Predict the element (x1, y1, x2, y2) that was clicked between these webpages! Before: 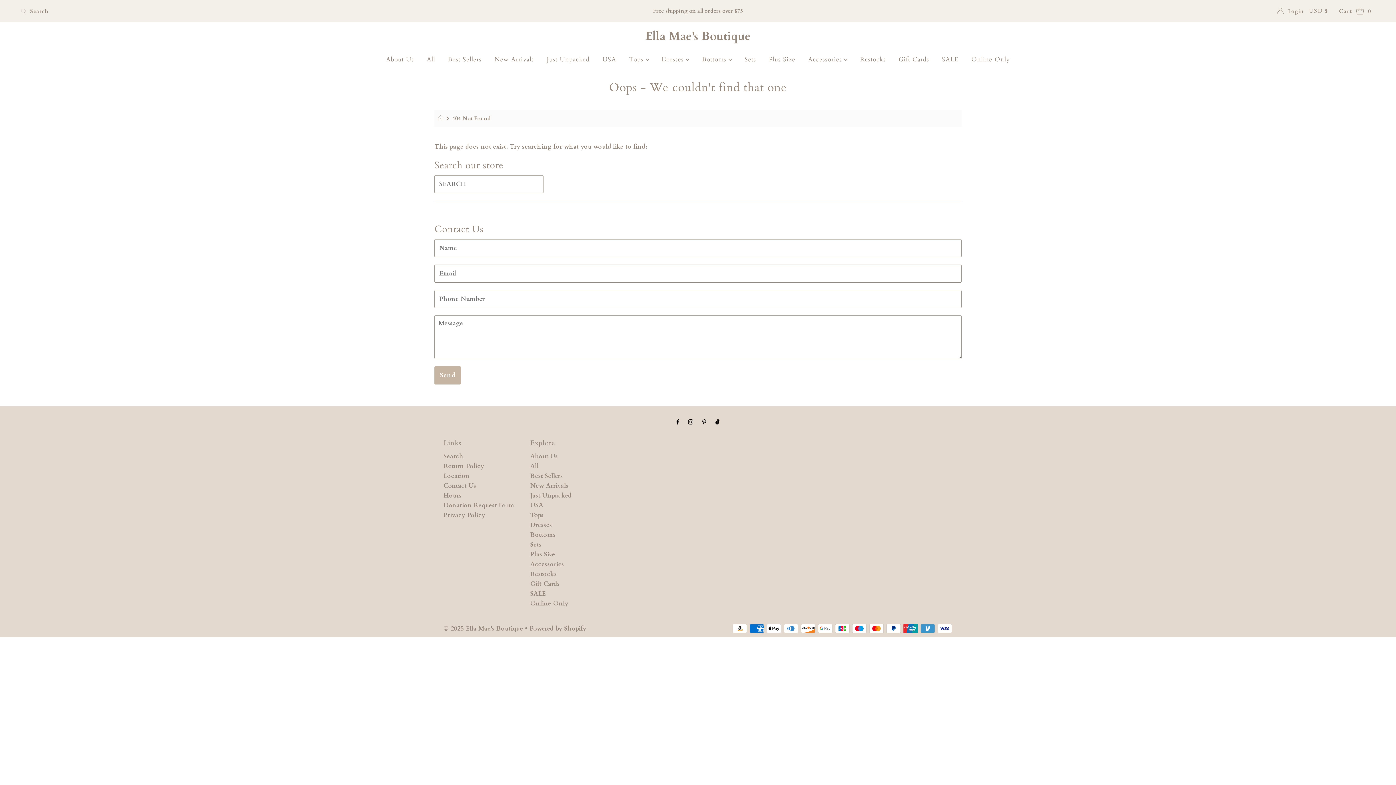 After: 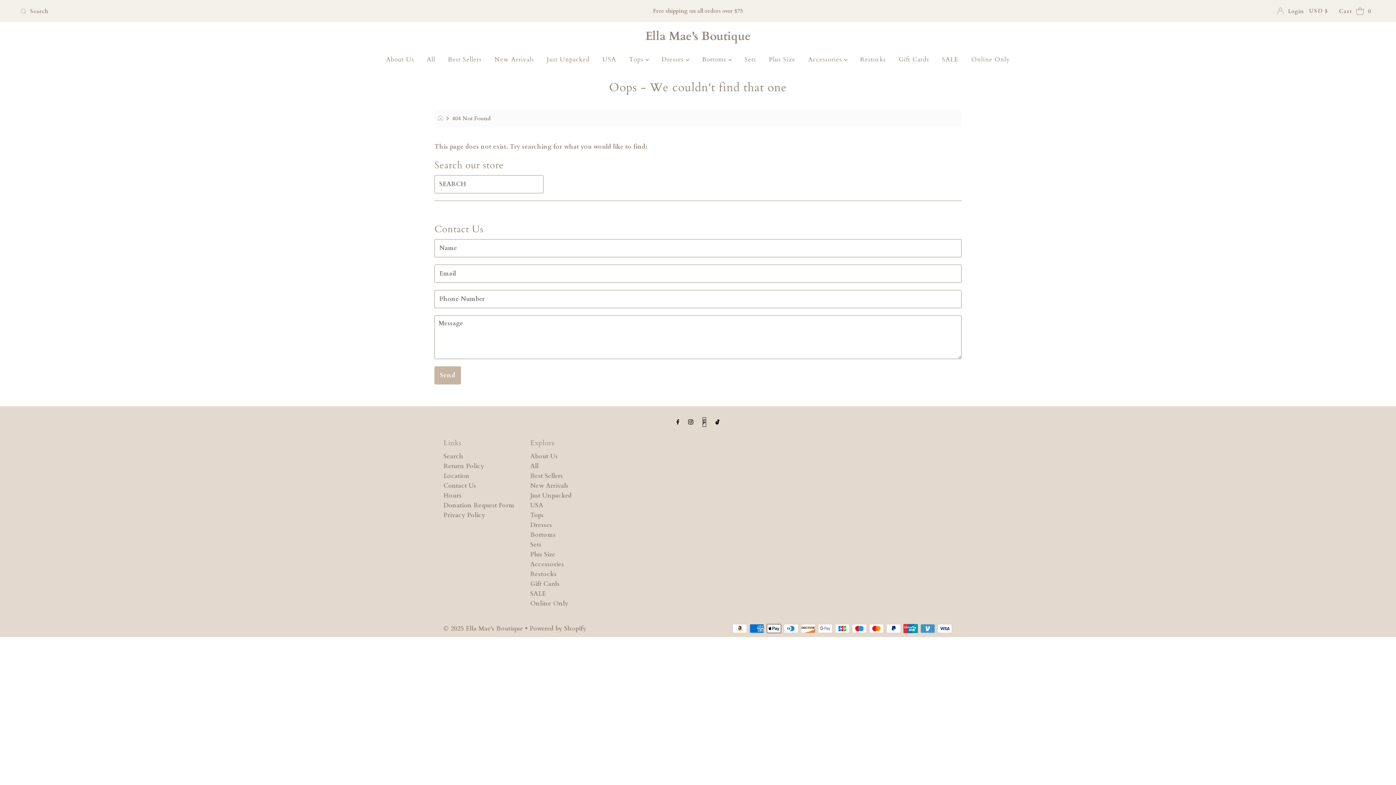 Action: bbox: (702, 417, 706, 427)